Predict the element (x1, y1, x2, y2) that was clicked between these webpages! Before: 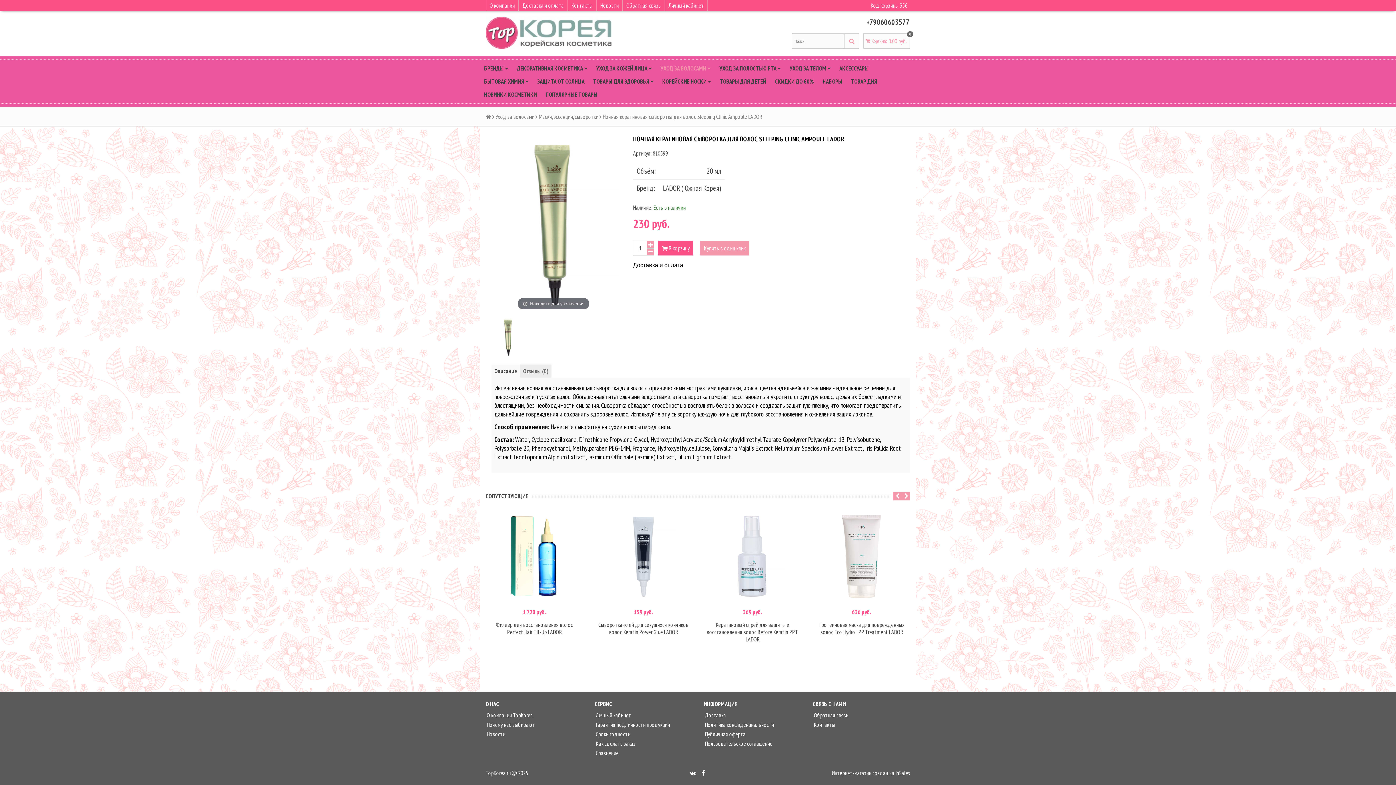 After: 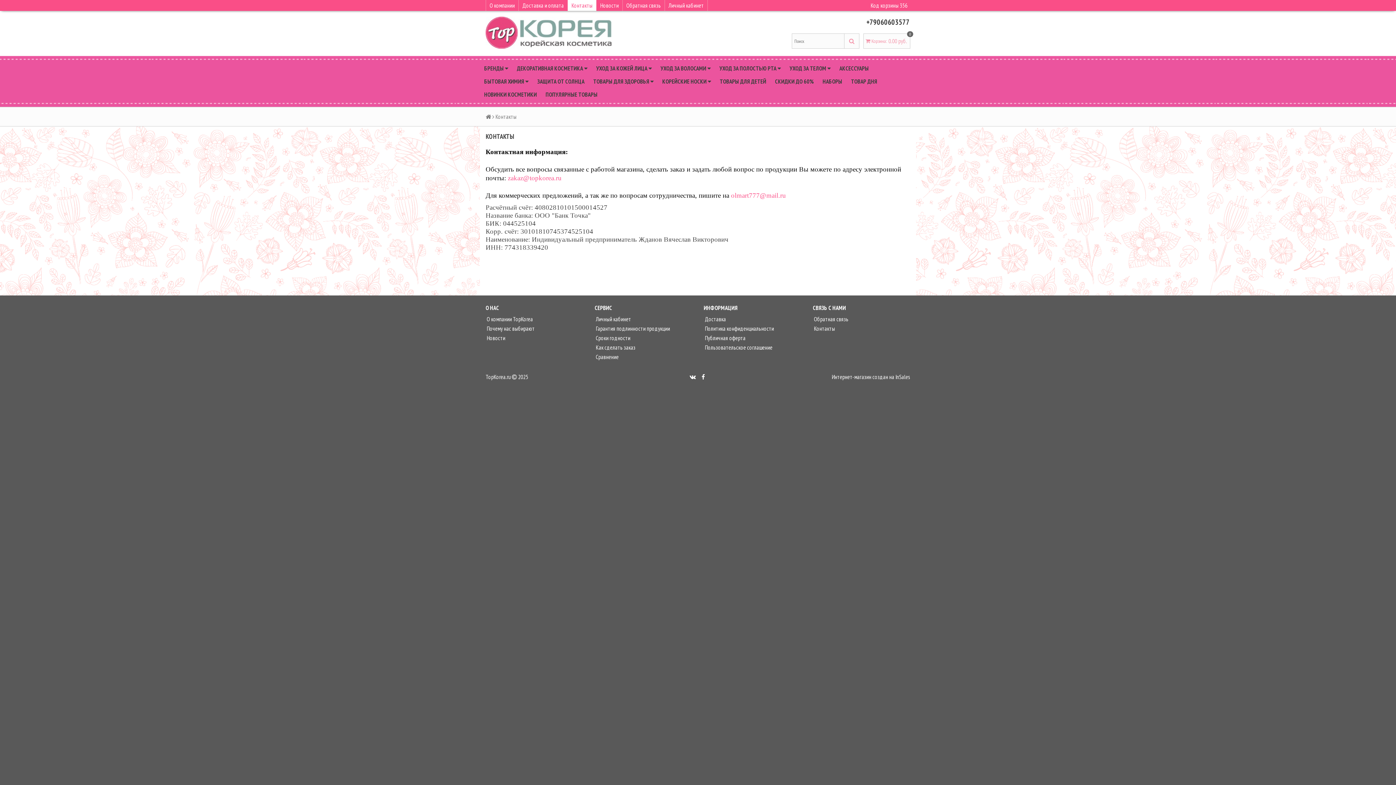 Action: label: Контакты bbox: (568, 0, 596, 10)